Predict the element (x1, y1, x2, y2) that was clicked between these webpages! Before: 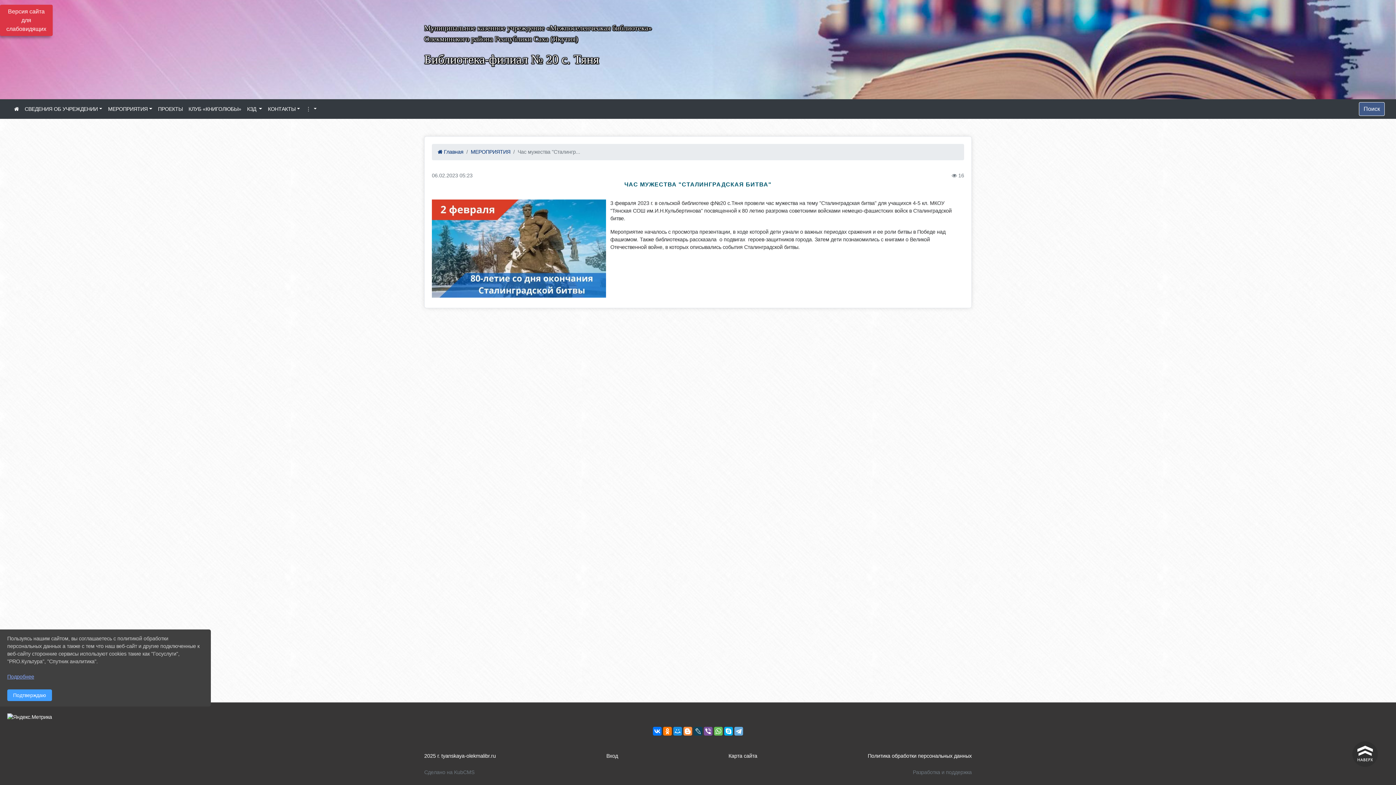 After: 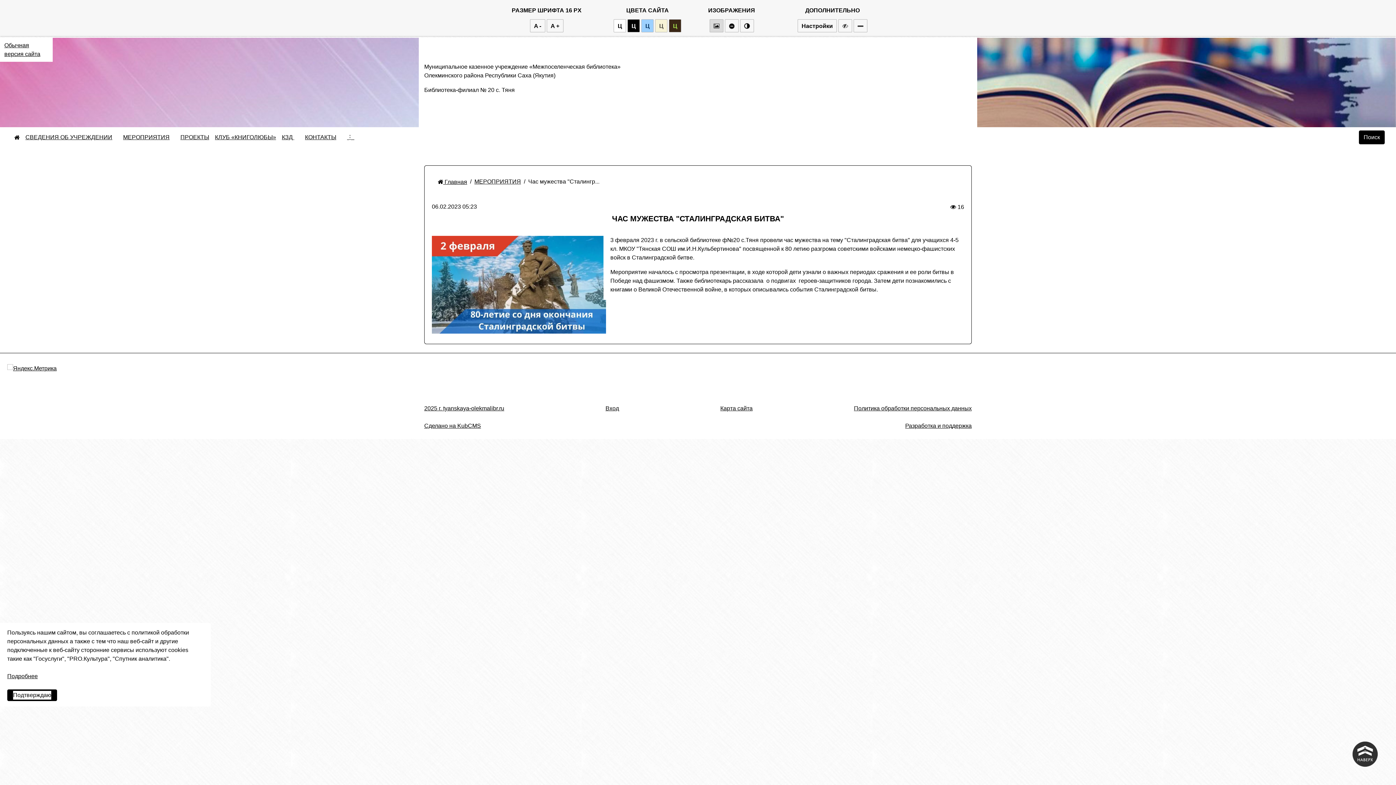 Action: label: Включить версию для слабовидящих bbox: (0, 4, 52, 36)